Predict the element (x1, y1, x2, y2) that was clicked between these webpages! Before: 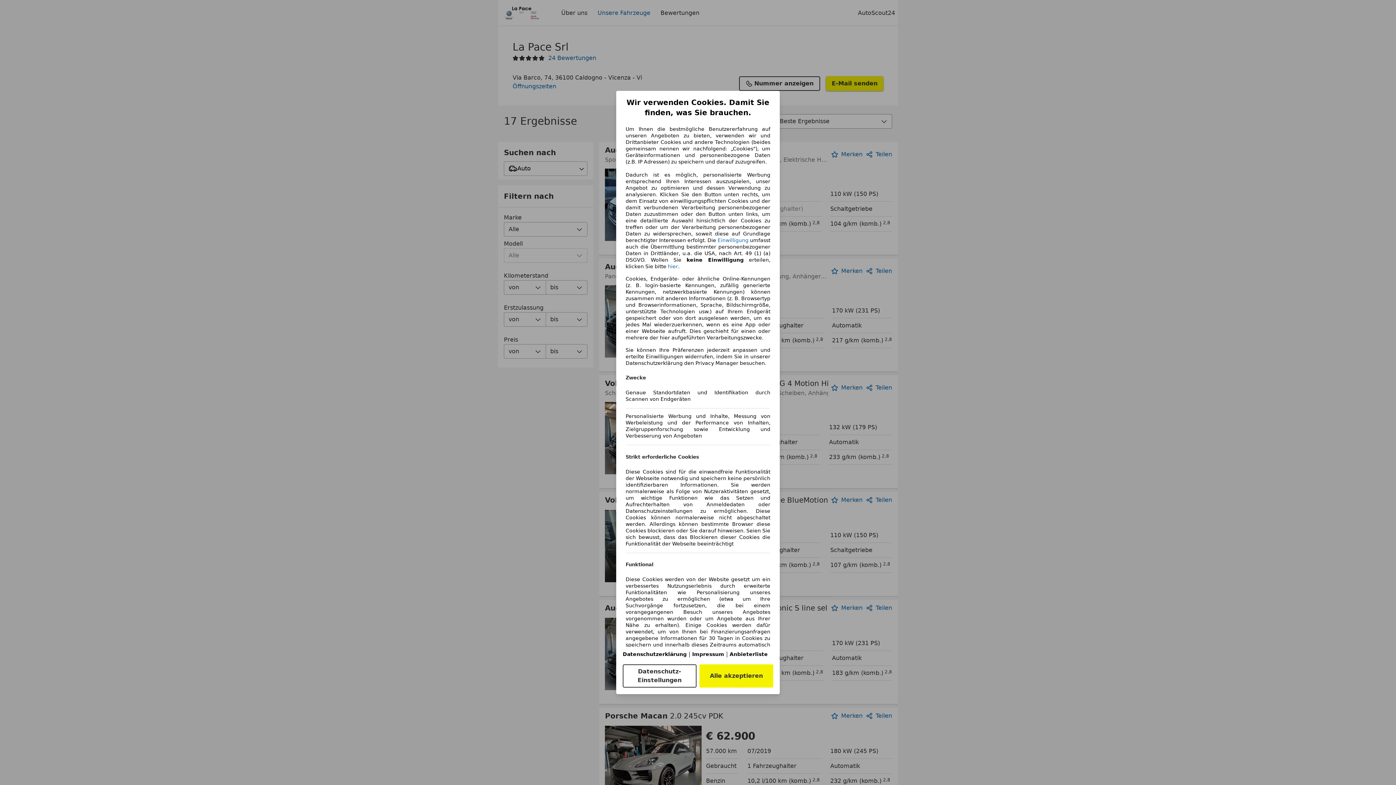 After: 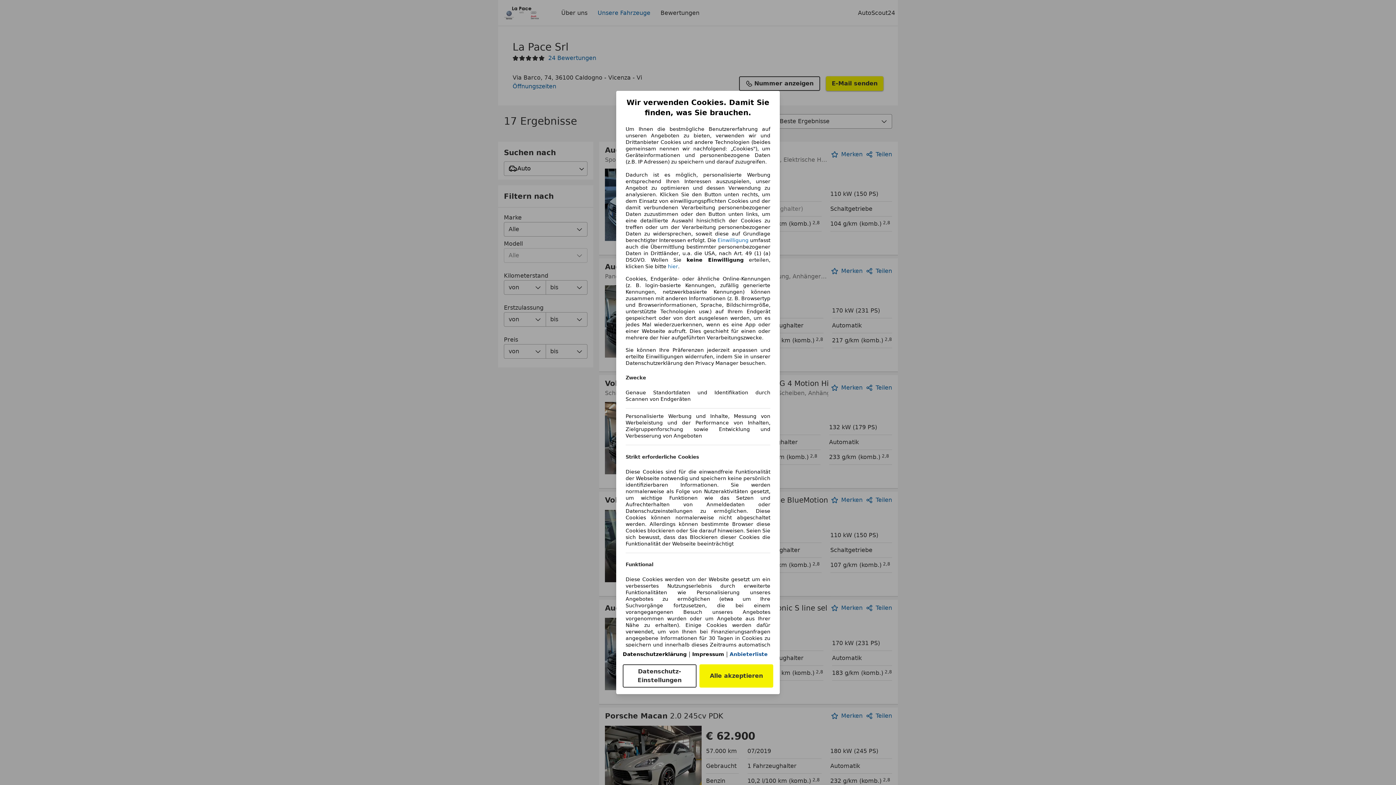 Action: bbox: (729, 651, 768, 657) label: Anbieterliste(öffnet in einem neuen Fenster)